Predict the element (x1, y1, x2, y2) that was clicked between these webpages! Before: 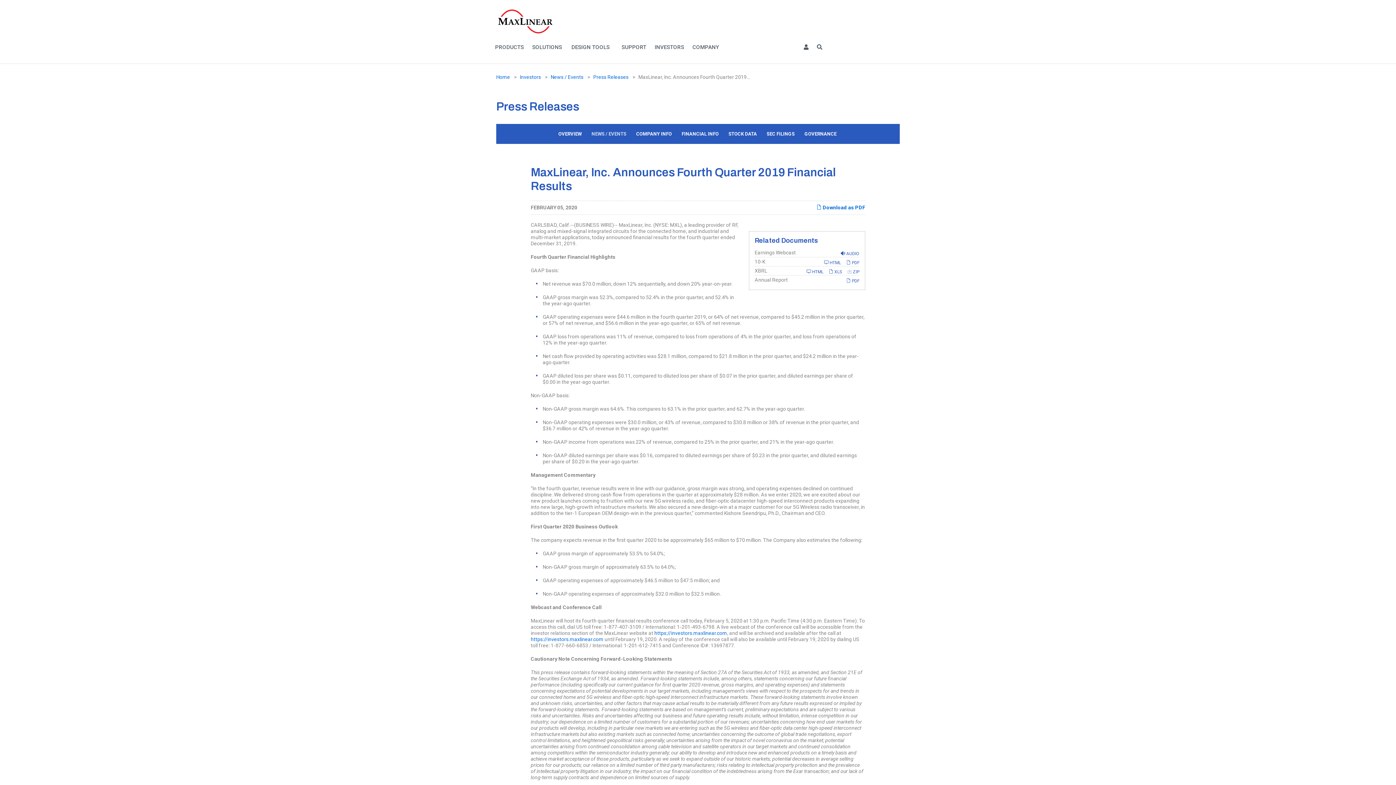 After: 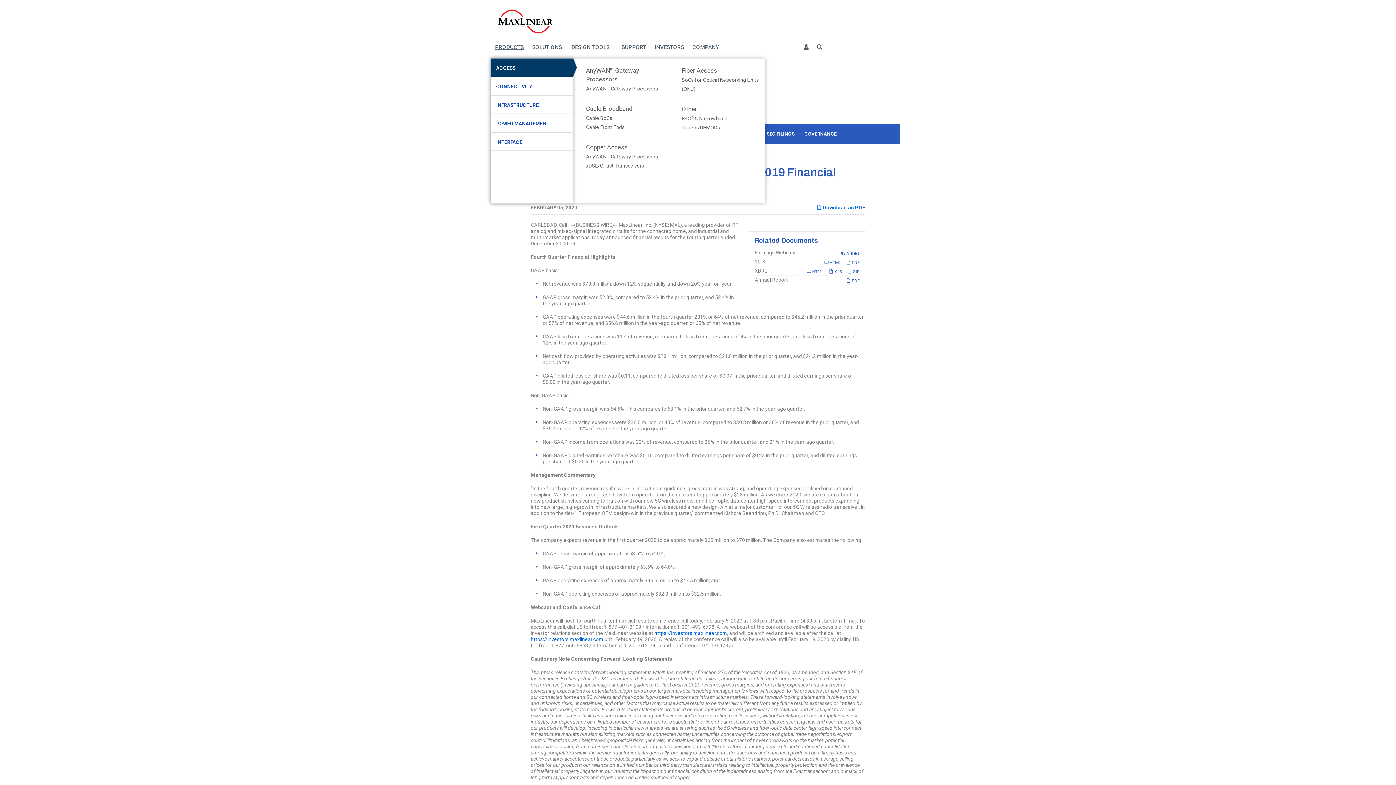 Action: bbox: (492, 39, 526, 55) label: PRODUCTS